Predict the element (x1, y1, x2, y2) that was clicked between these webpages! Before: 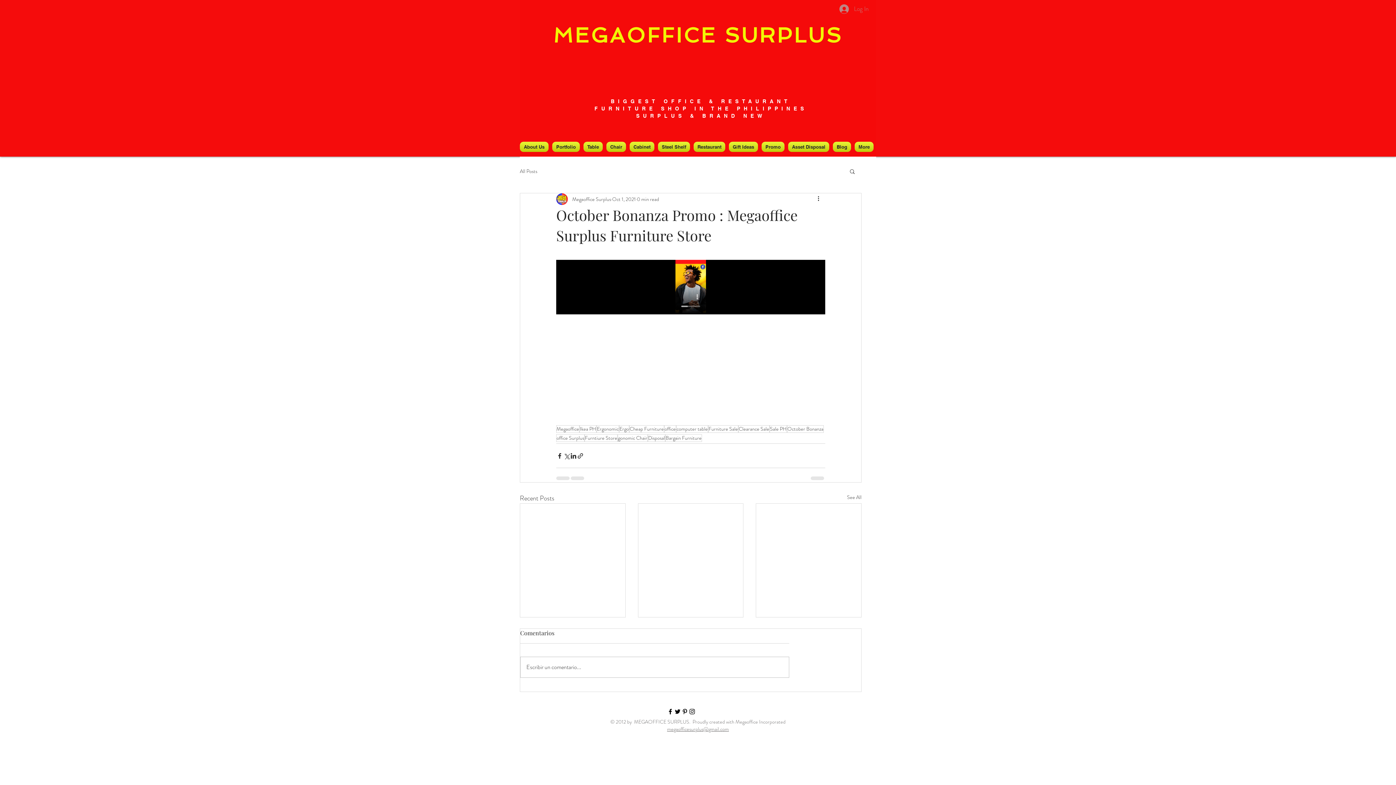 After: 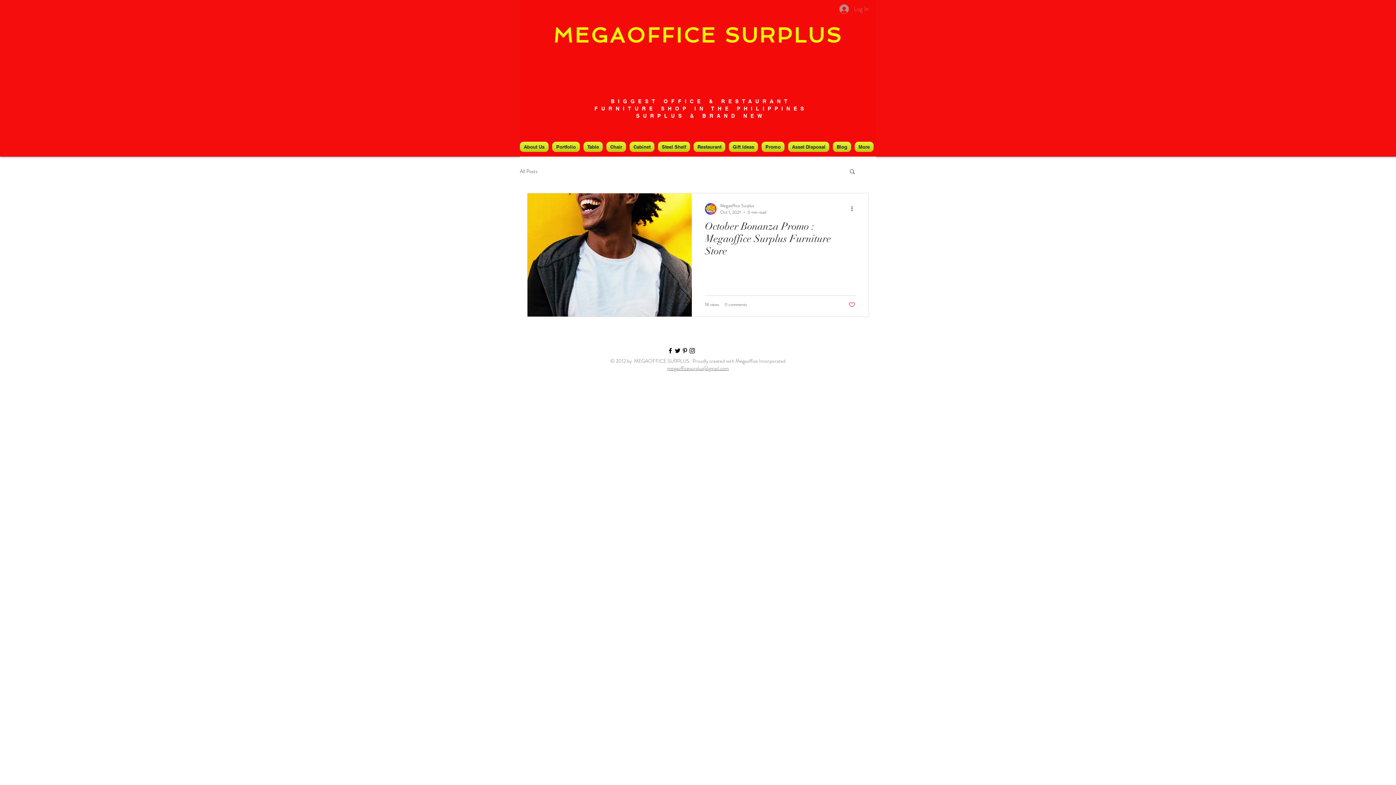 Action: label: Bargain Furniture bbox: (665, 434, 702, 442)